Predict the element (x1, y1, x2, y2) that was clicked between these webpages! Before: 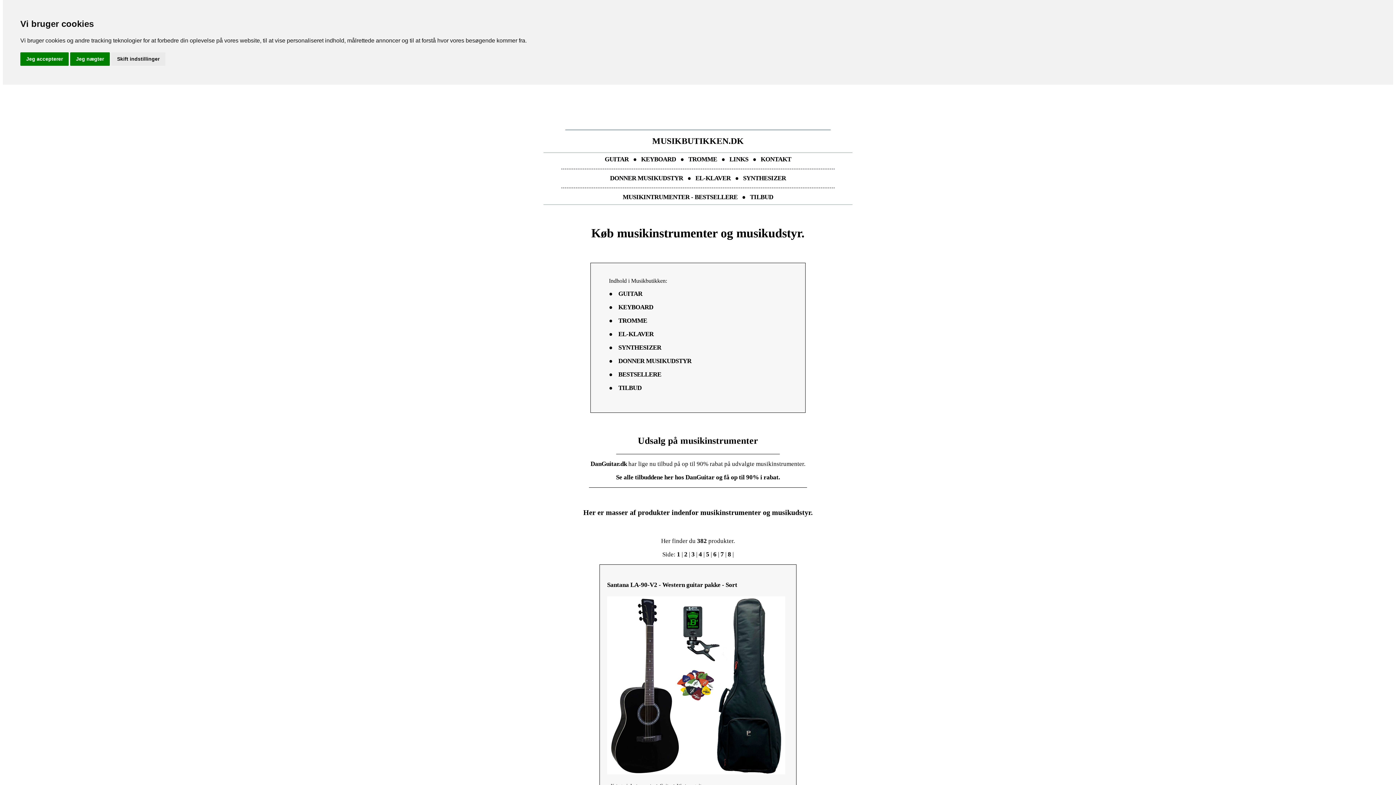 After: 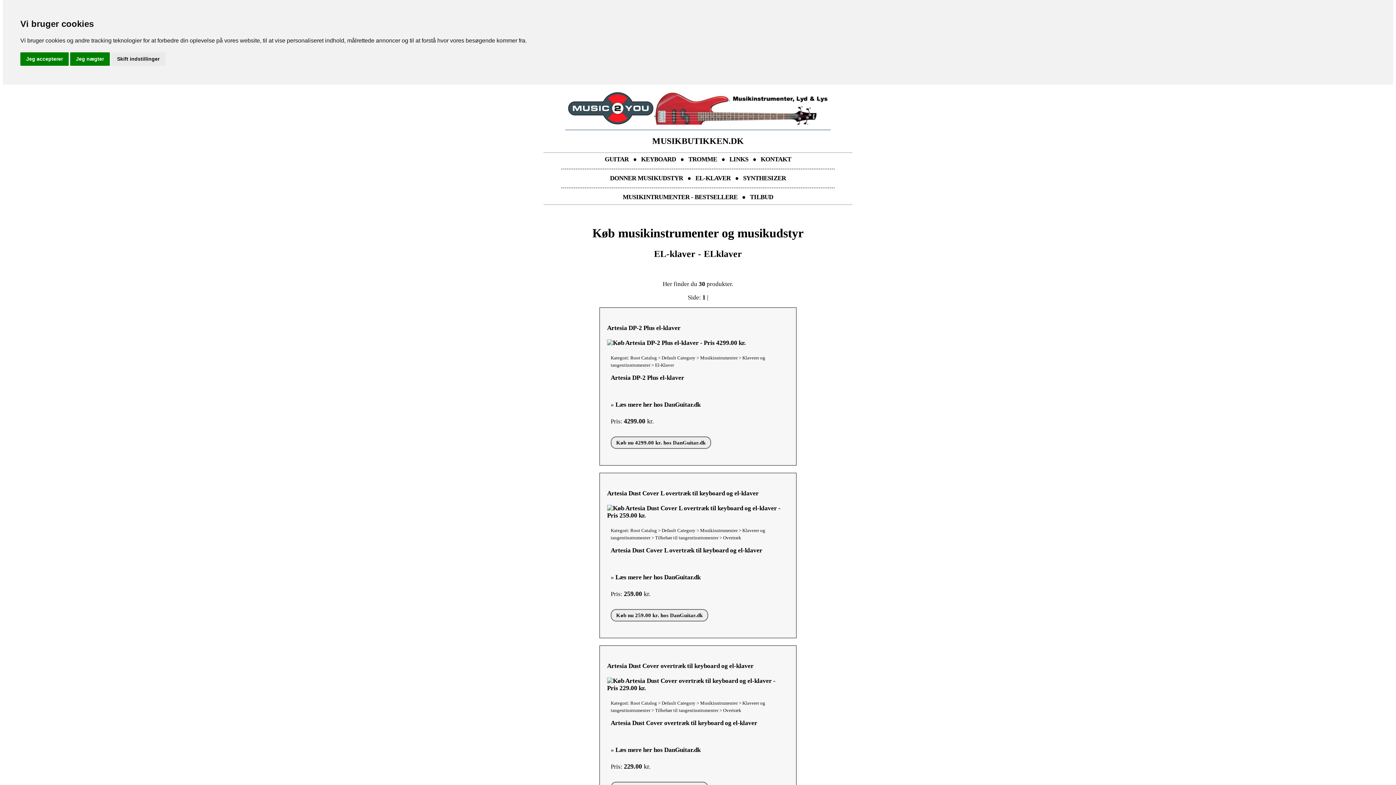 Action: label: EL-KLAVER bbox: (618, 330, 653, 337)